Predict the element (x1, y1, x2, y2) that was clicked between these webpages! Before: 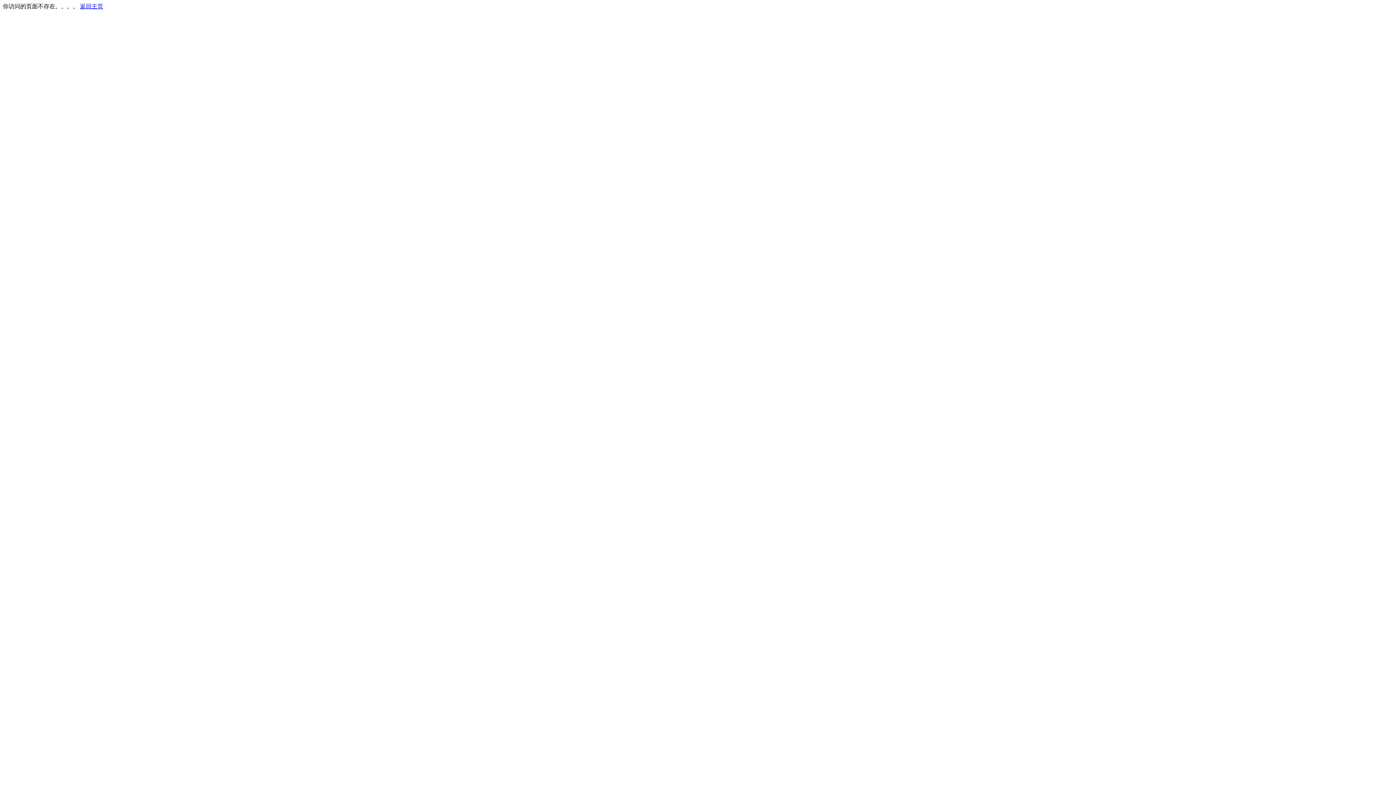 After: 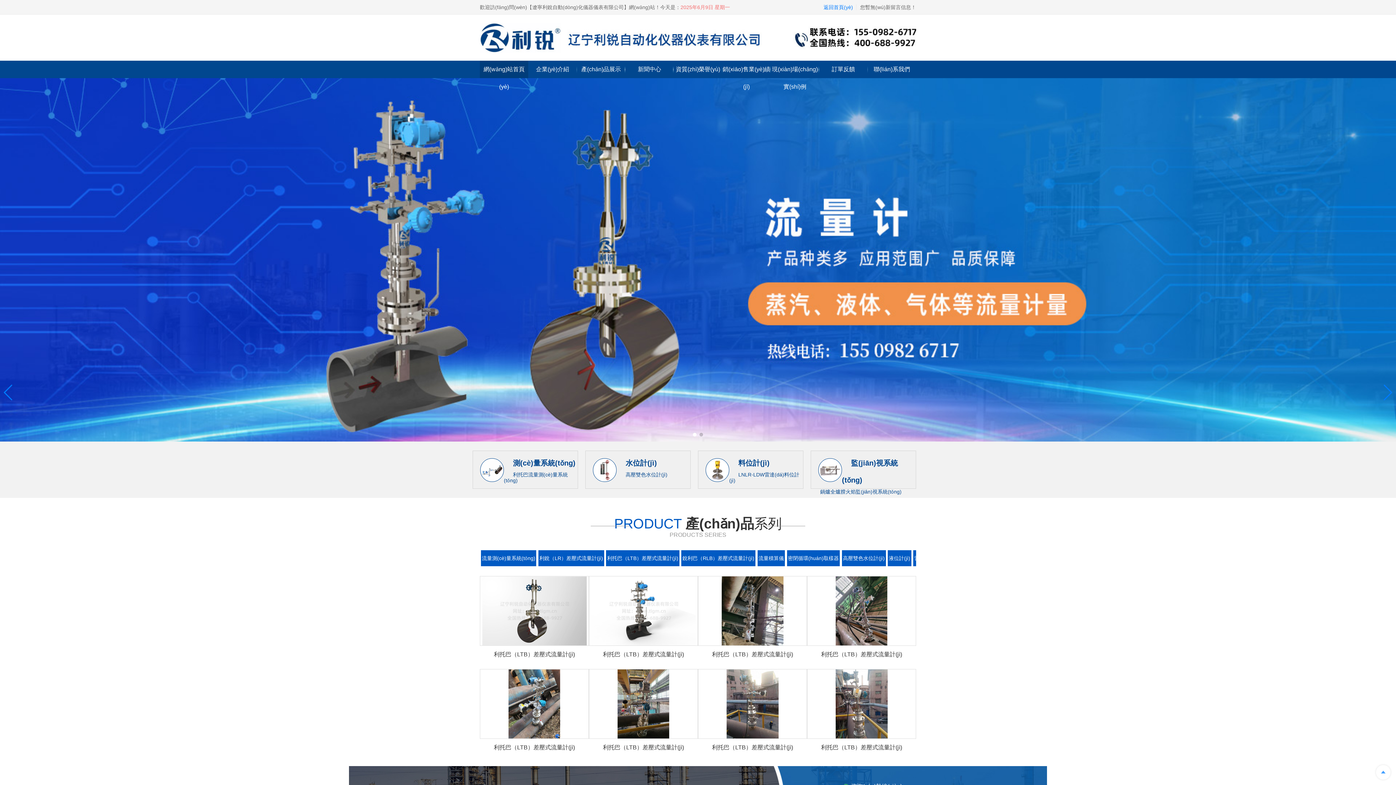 Action: bbox: (80, 3, 103, 9) label: 返回主页